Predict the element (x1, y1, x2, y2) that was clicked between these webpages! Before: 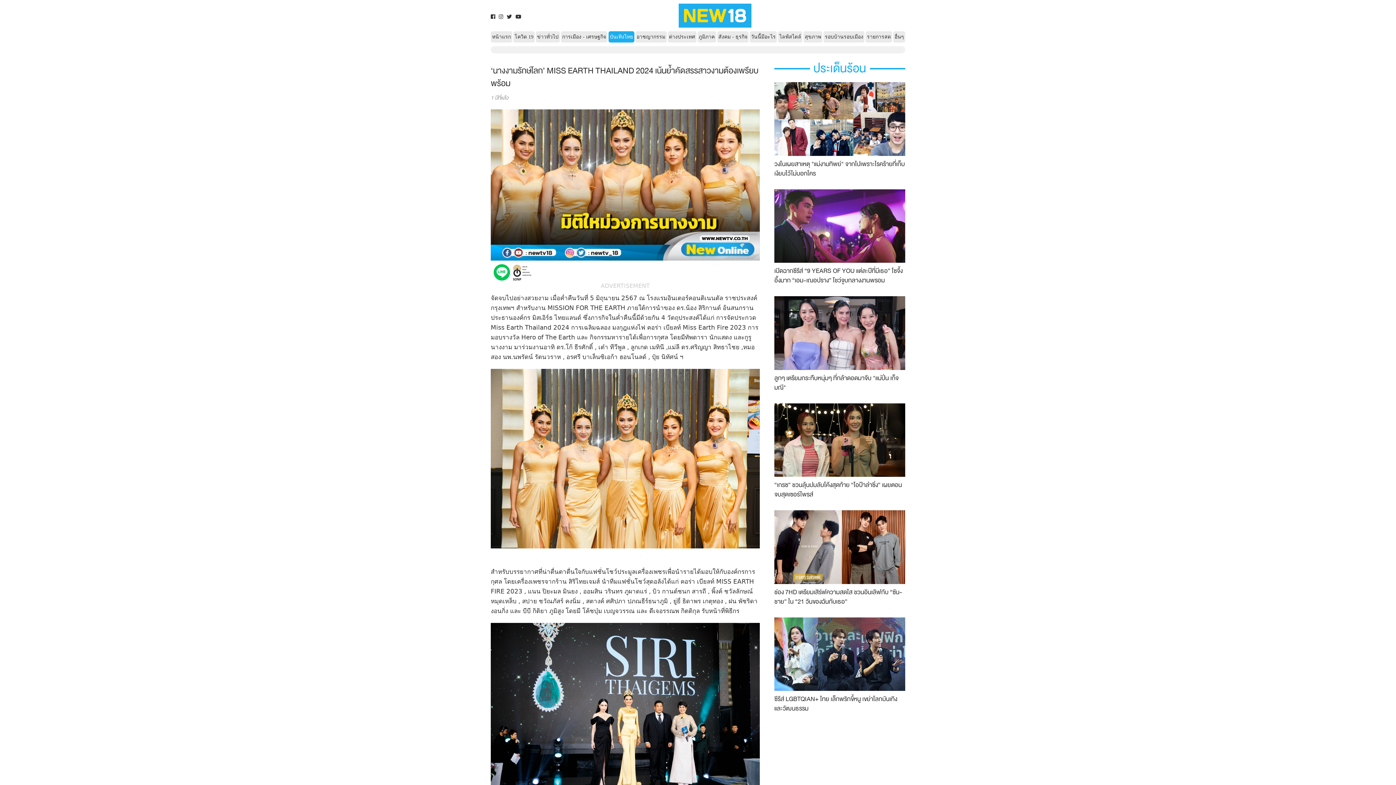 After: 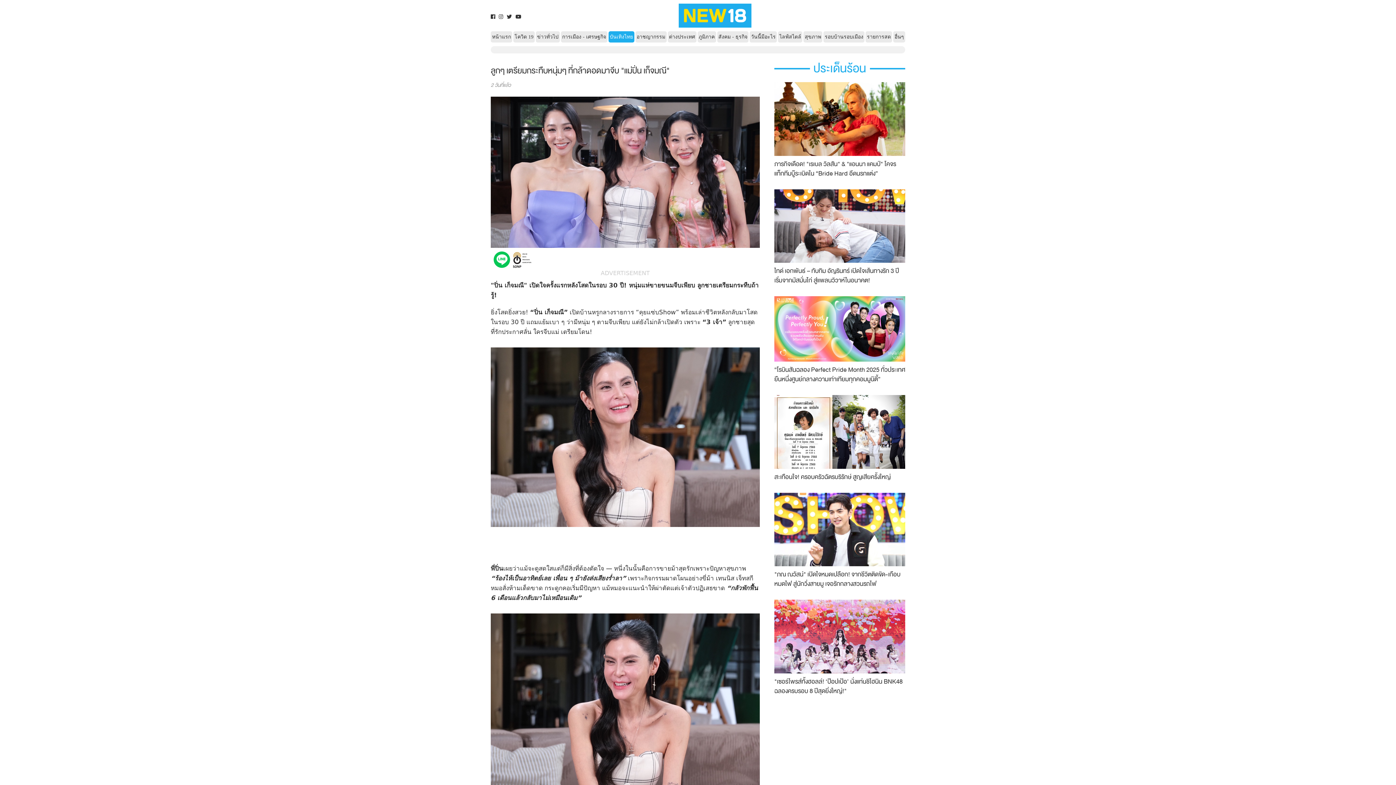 Action: label: ลูกๆ เตรียมกระทืบหนุ่มๆ ที่กล้าดอดมาจีบ "แม่ปิ่น เก็จมณี" bbox: (774, 296, 905, 392)